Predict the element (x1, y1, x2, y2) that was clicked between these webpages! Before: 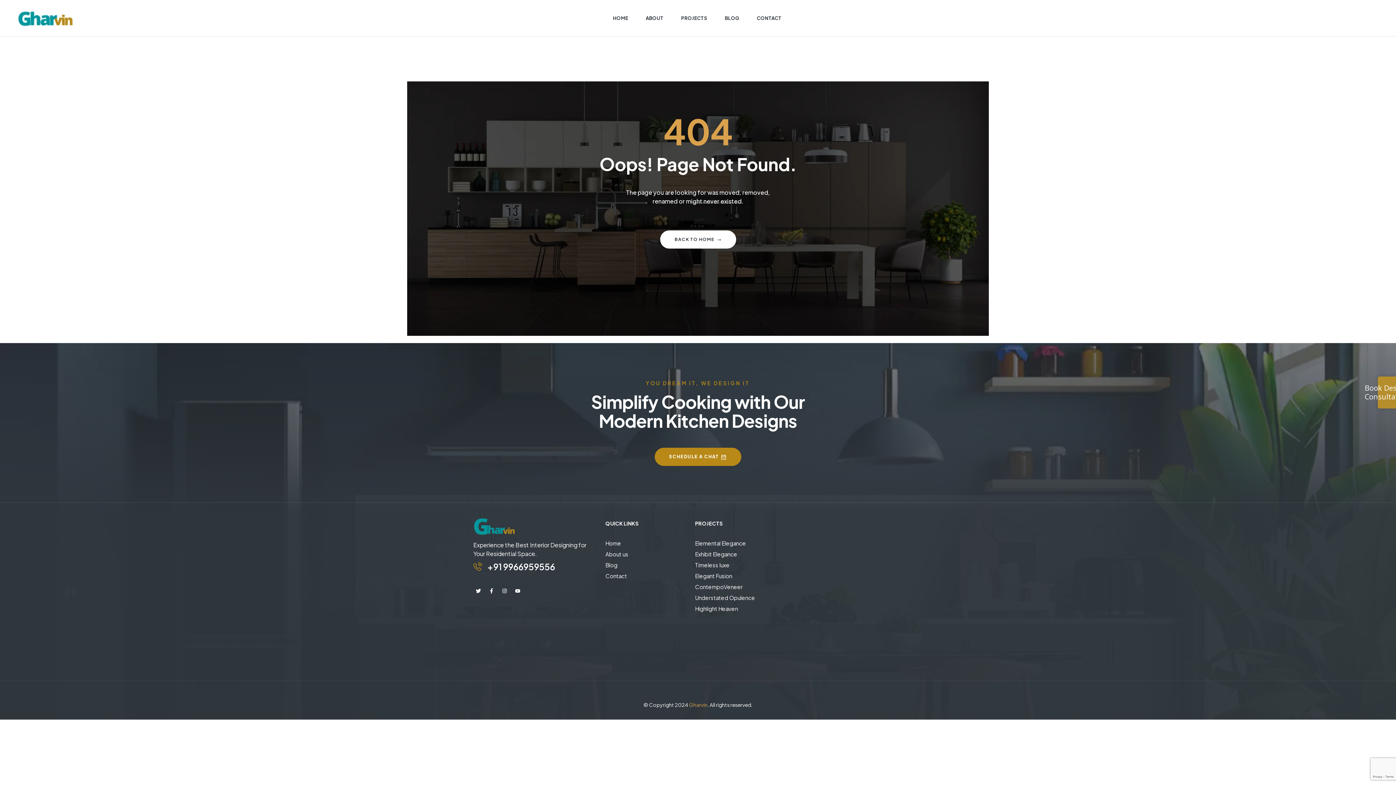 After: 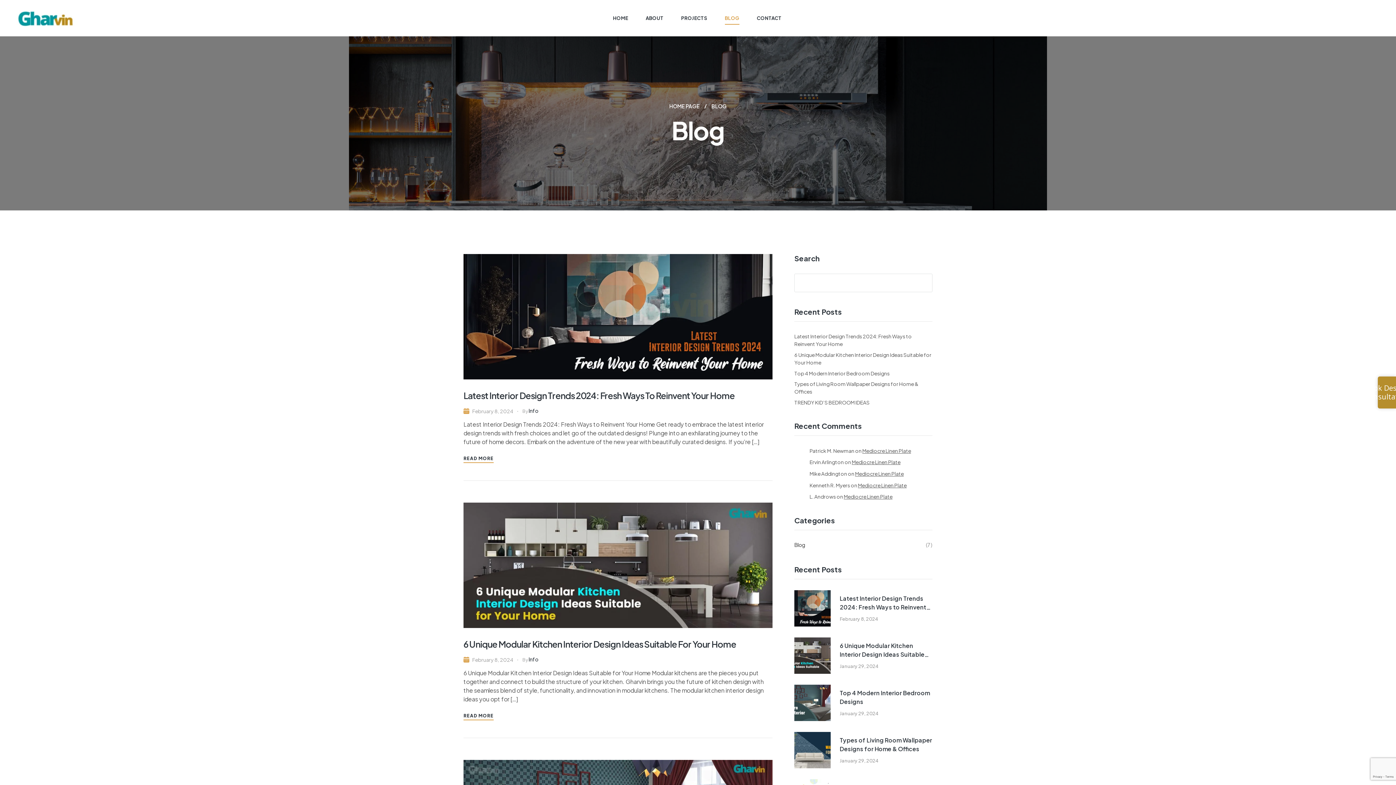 Action: label: Blog bbox: (605, 560, 684, 570)